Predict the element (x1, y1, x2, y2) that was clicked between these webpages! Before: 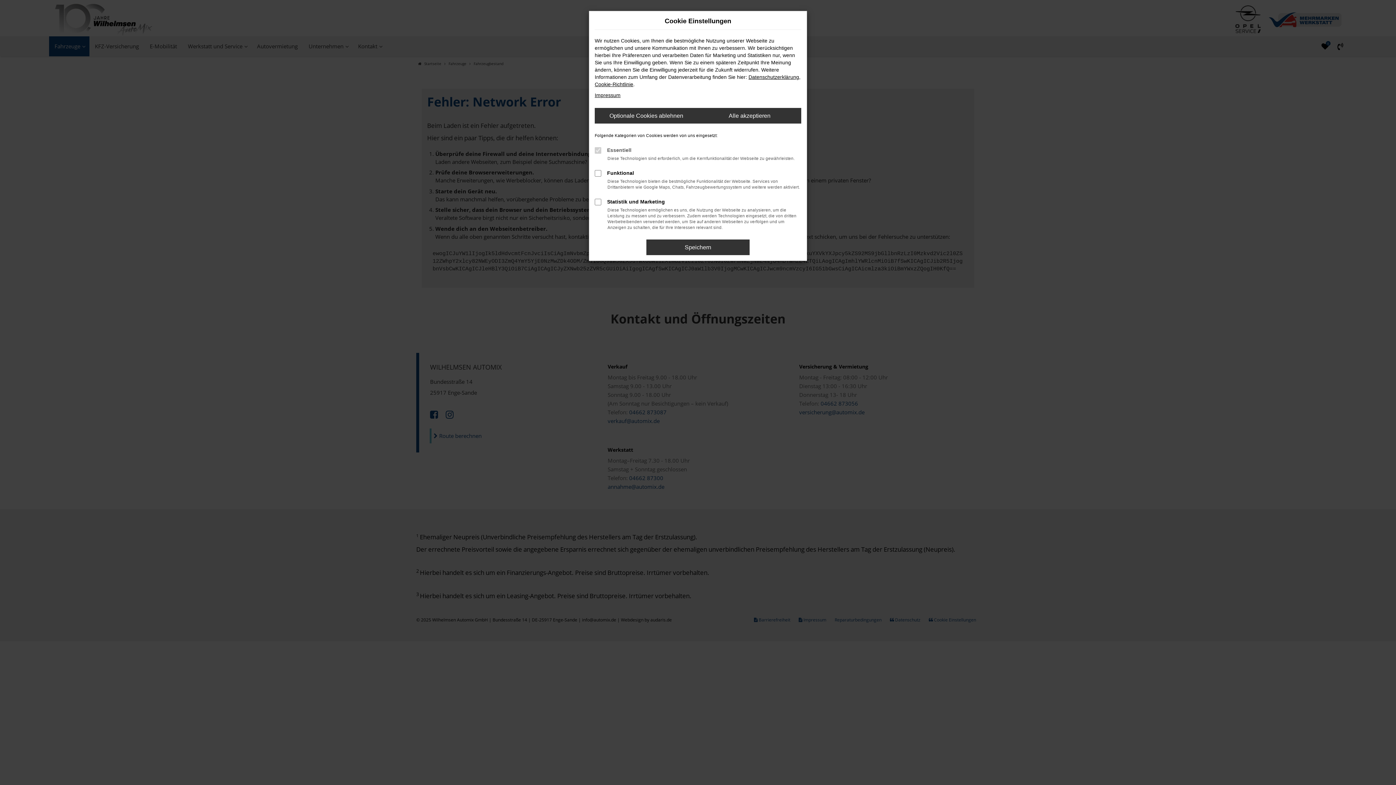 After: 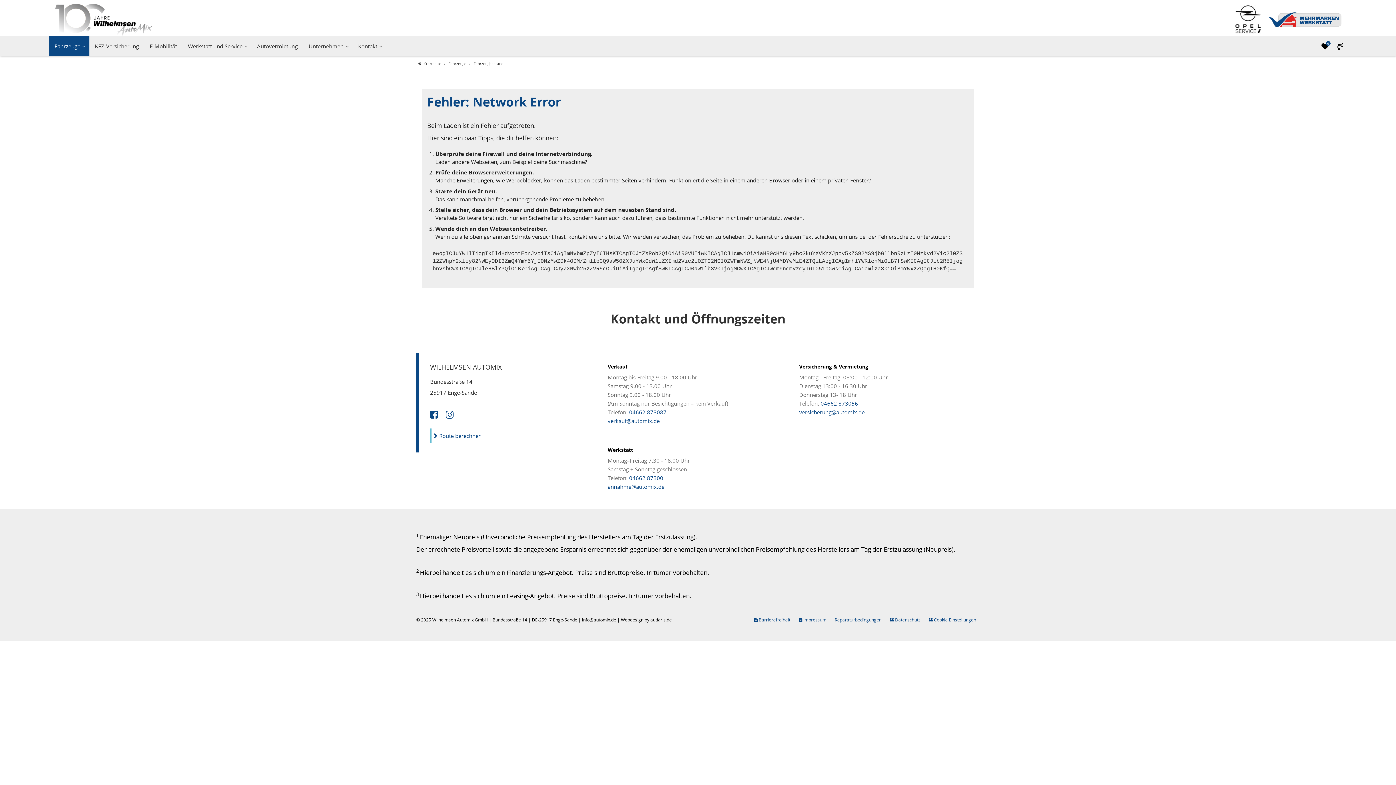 Action: bbox: (698, 108, 801, 123) label: Alle akzeptieren